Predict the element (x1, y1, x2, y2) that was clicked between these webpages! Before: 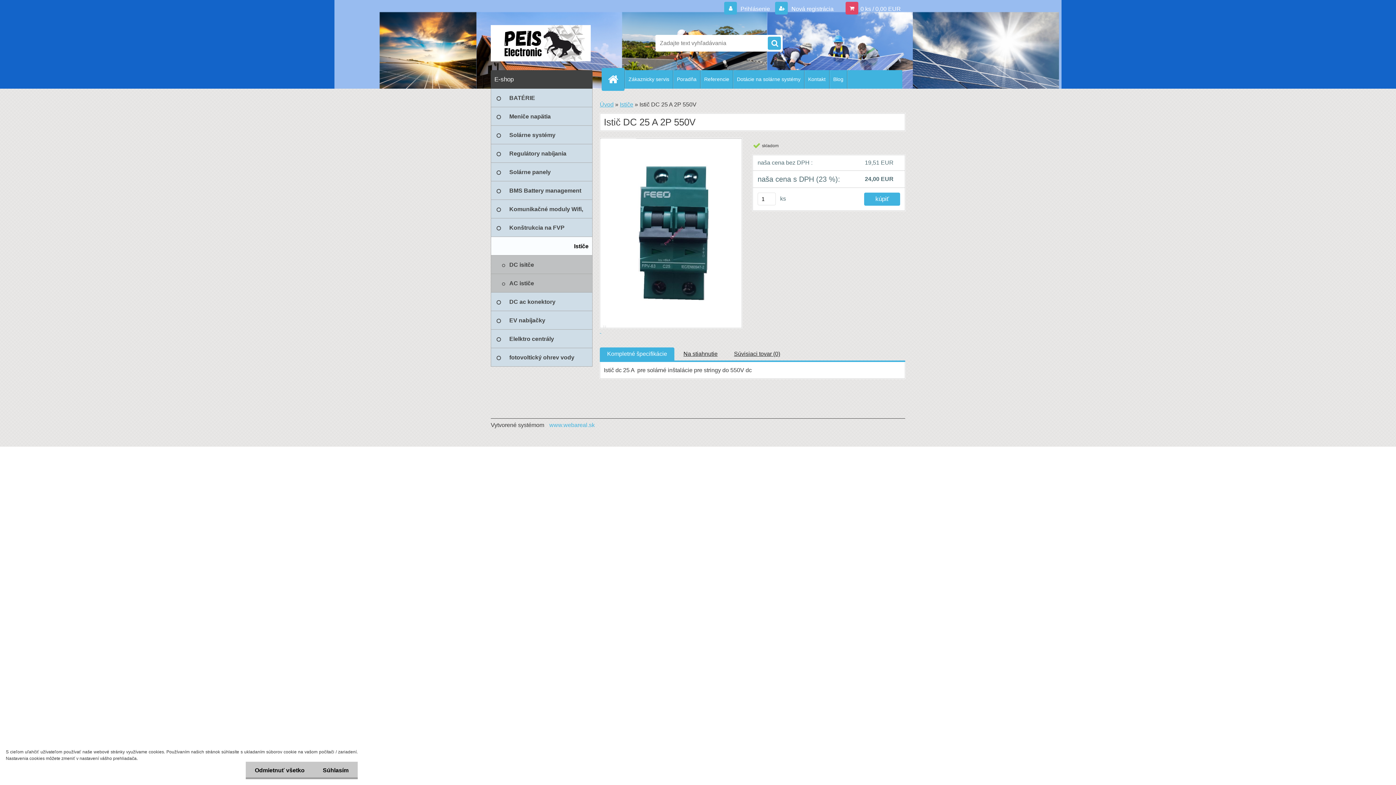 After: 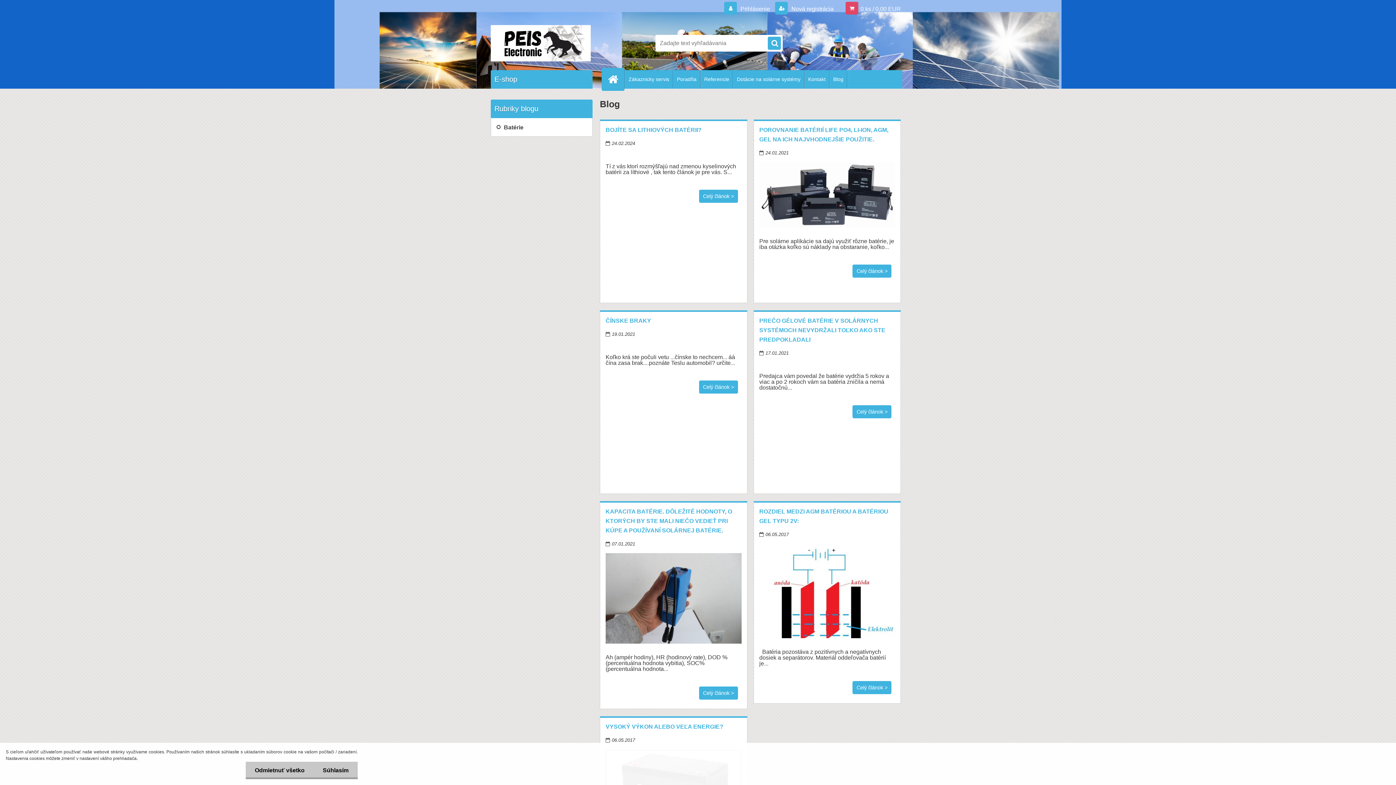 Action: label: Blog bbox: (829, 70, 847, 88)